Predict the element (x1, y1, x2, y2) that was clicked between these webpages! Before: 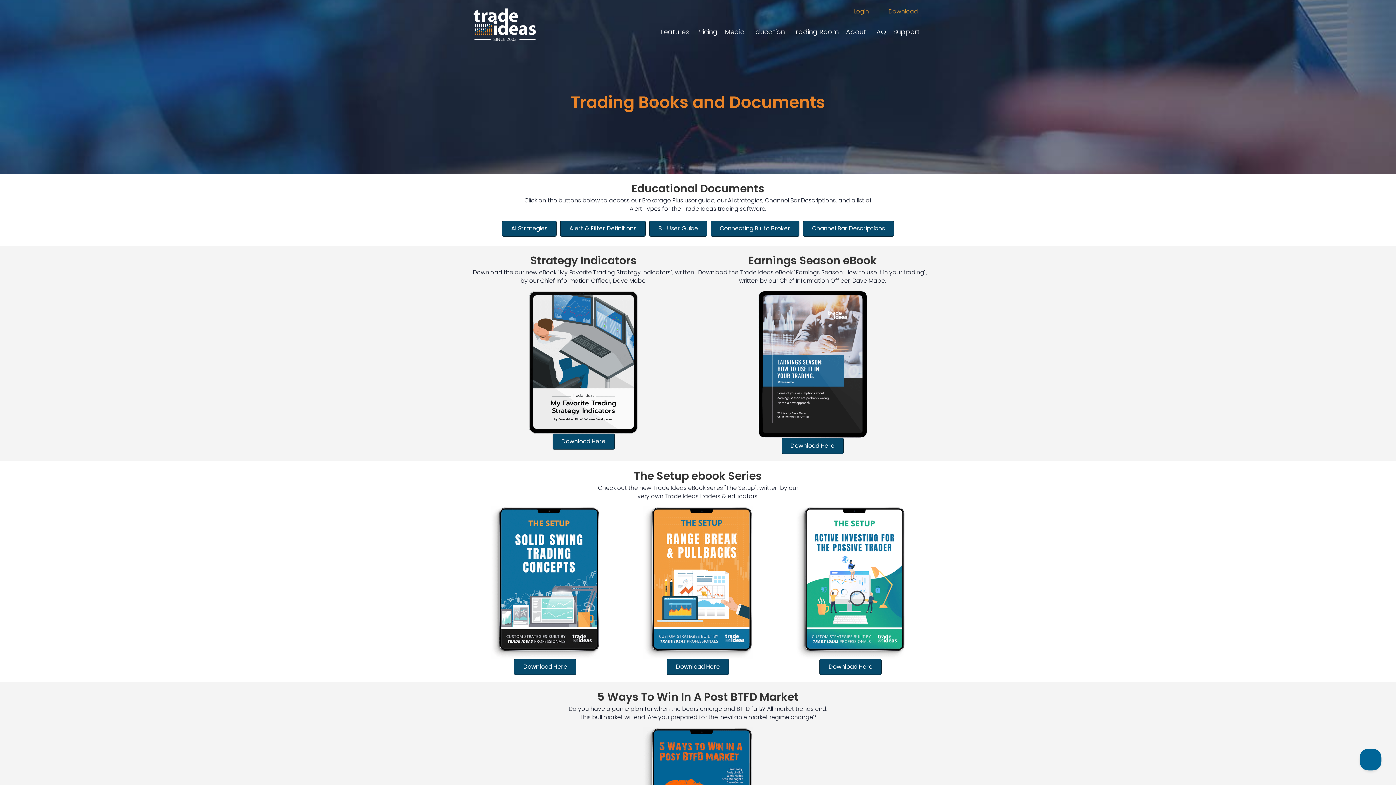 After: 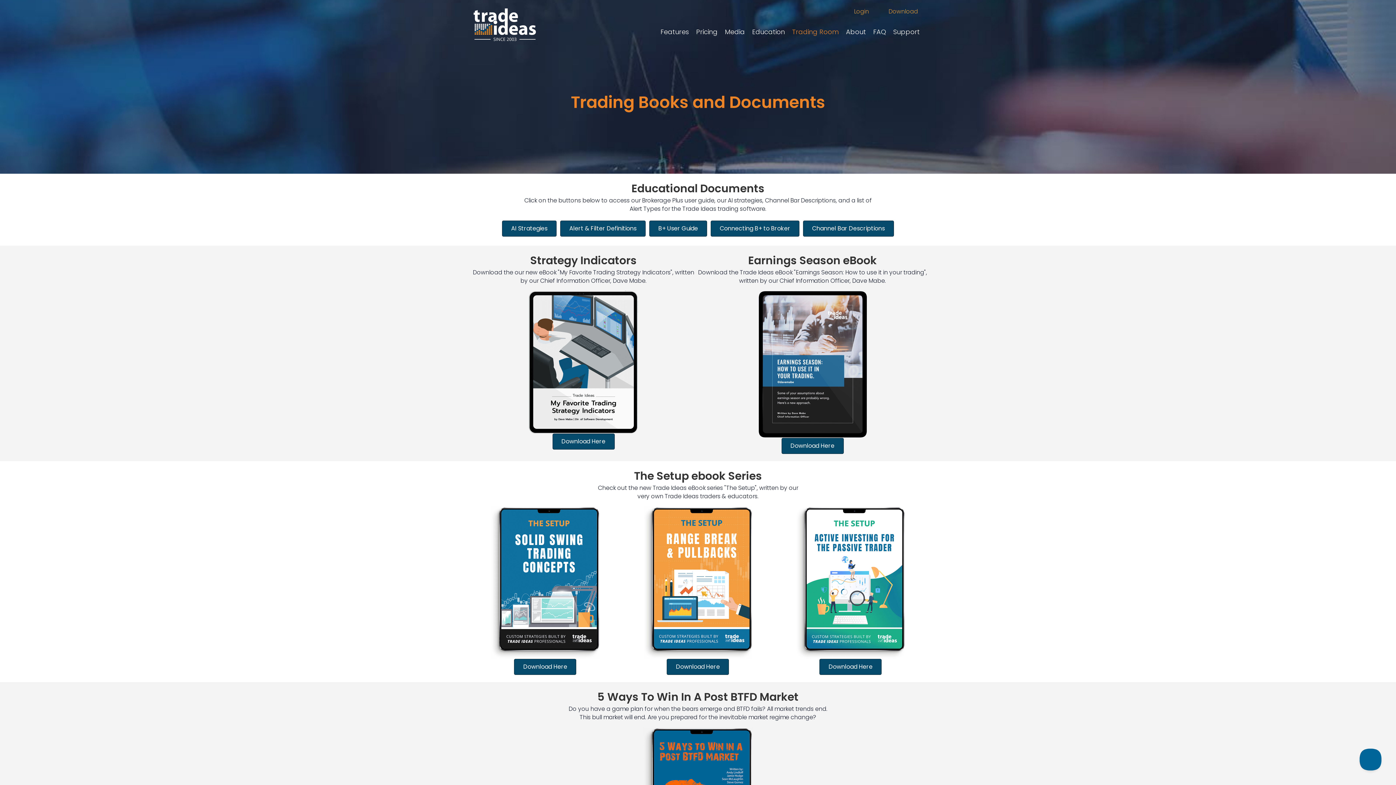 Action: label: Trading Room bbox: (788, 21, 842, 41)